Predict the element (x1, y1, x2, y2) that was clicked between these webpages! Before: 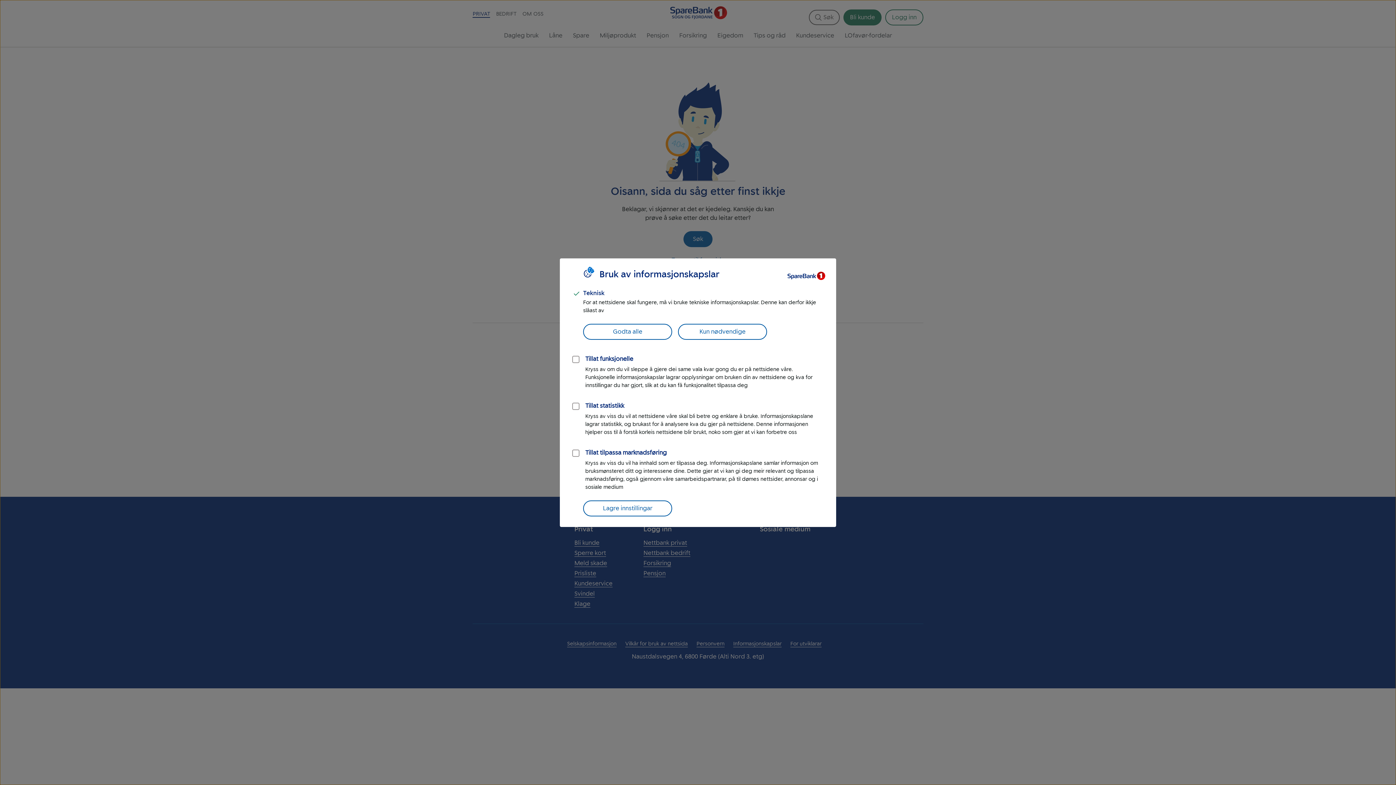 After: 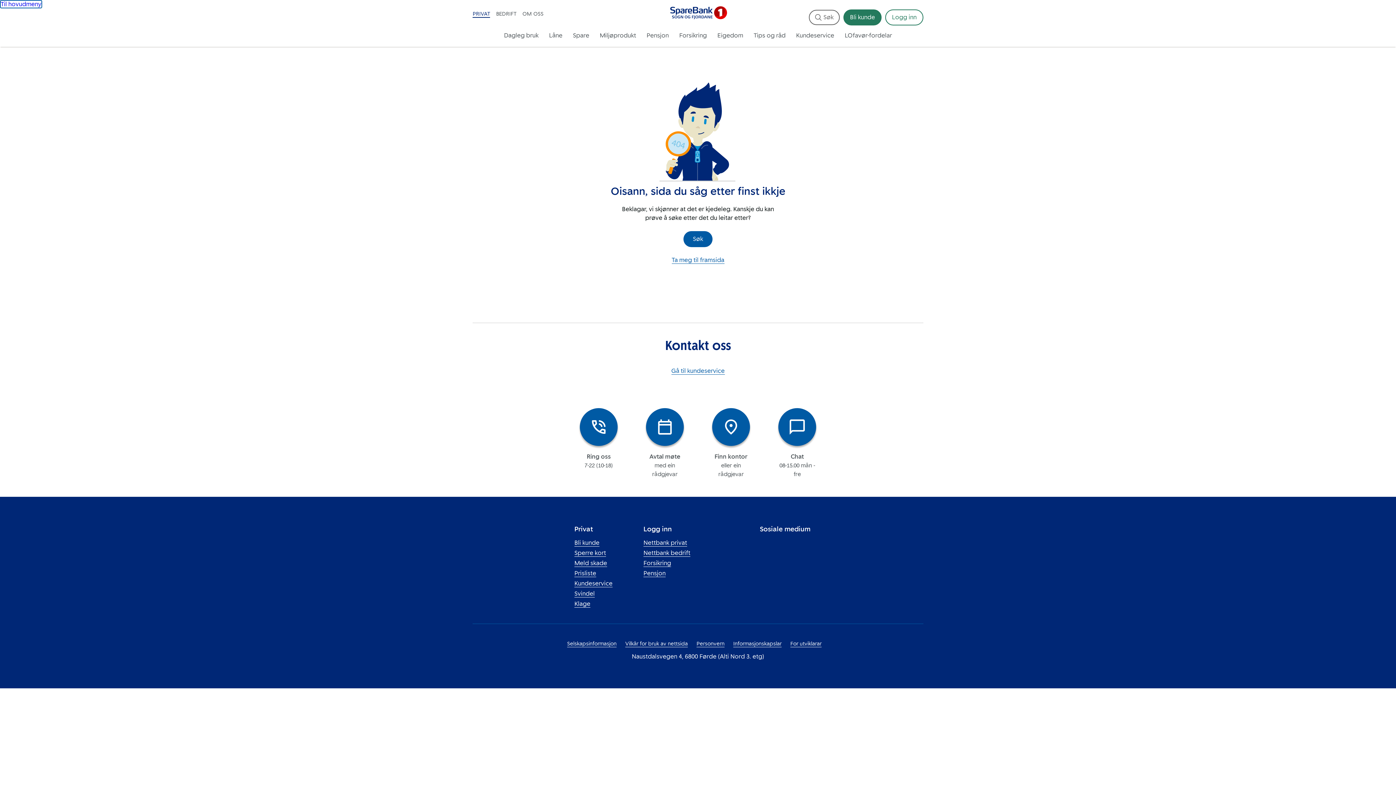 Action: label: Lagre innstillingar bbox: (583, 500, 672, 516)